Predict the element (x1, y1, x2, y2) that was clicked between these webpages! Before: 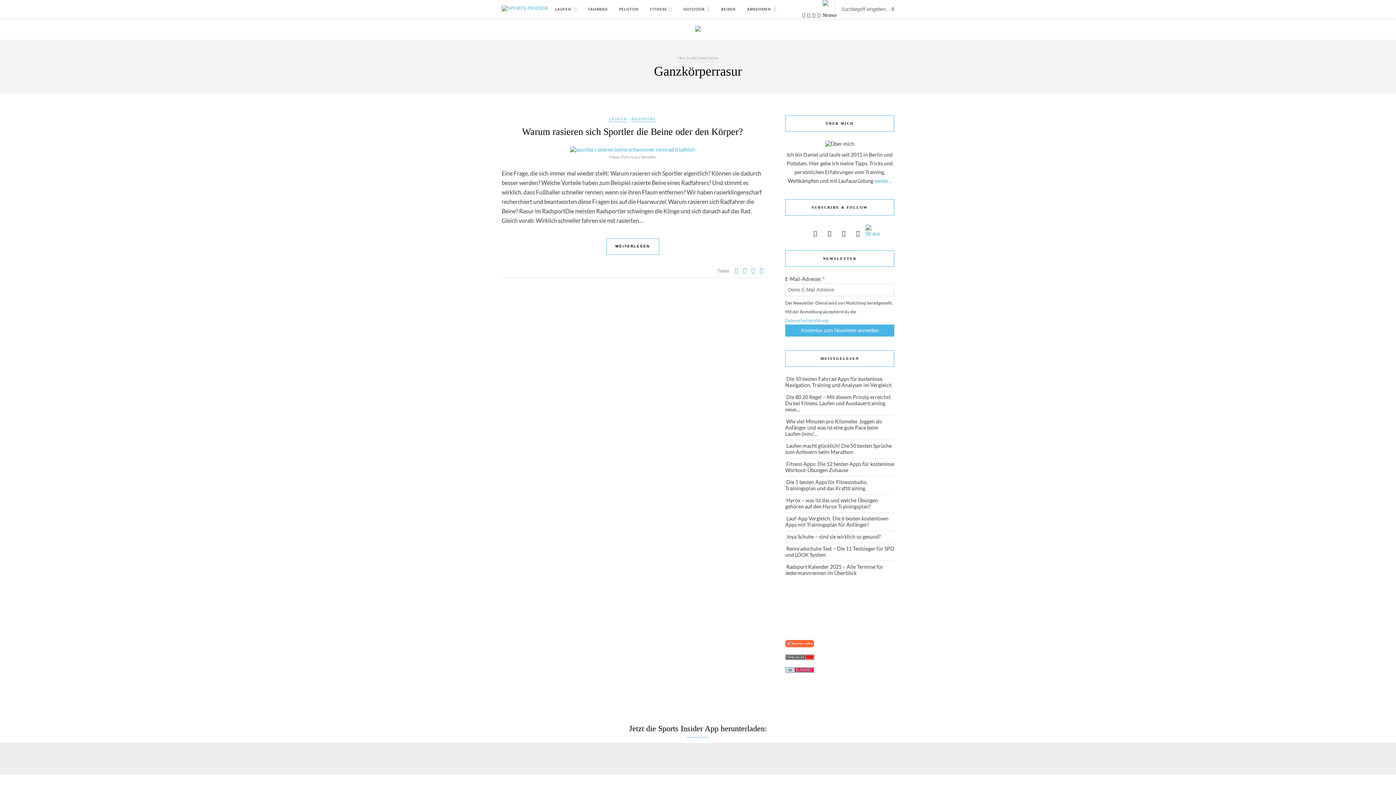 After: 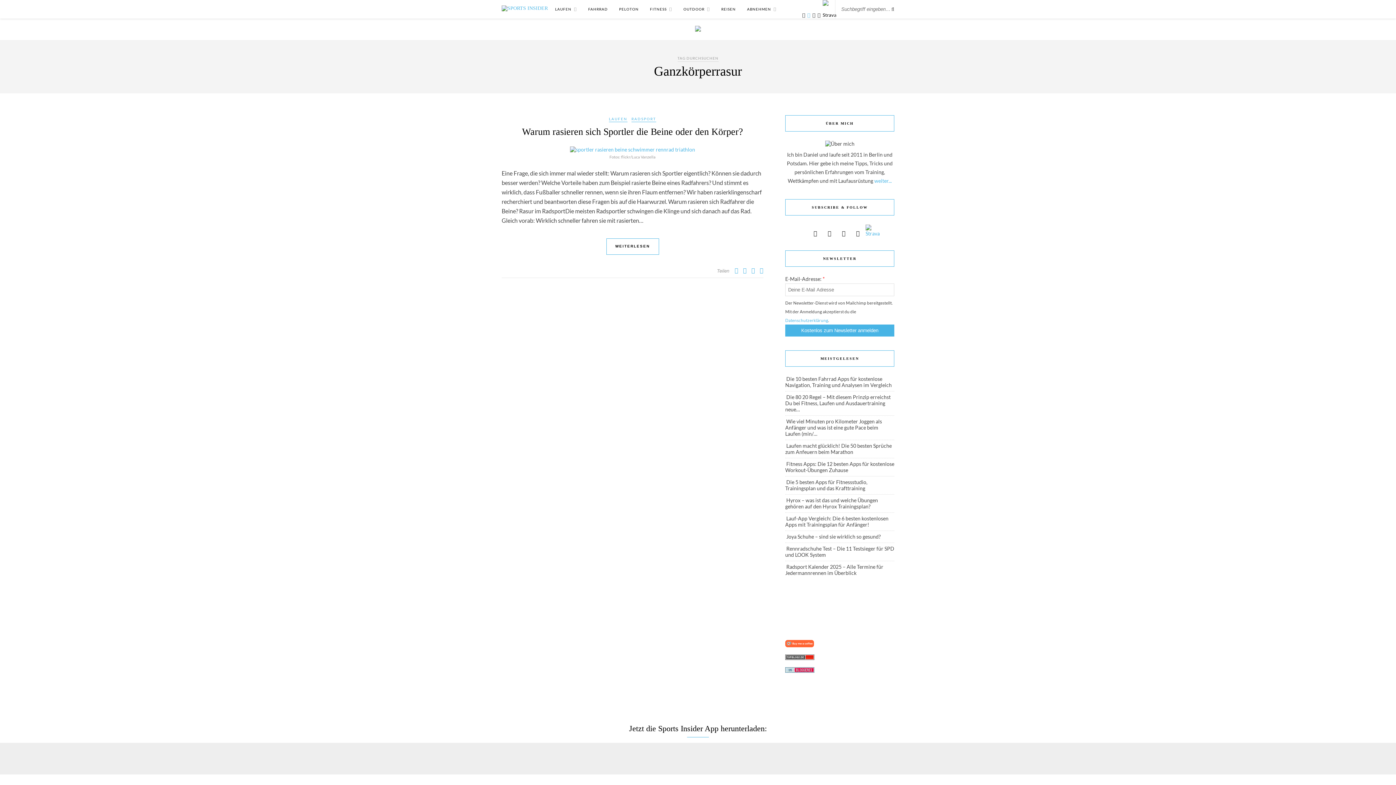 Action: bbox: (807, 12, 810, 17)